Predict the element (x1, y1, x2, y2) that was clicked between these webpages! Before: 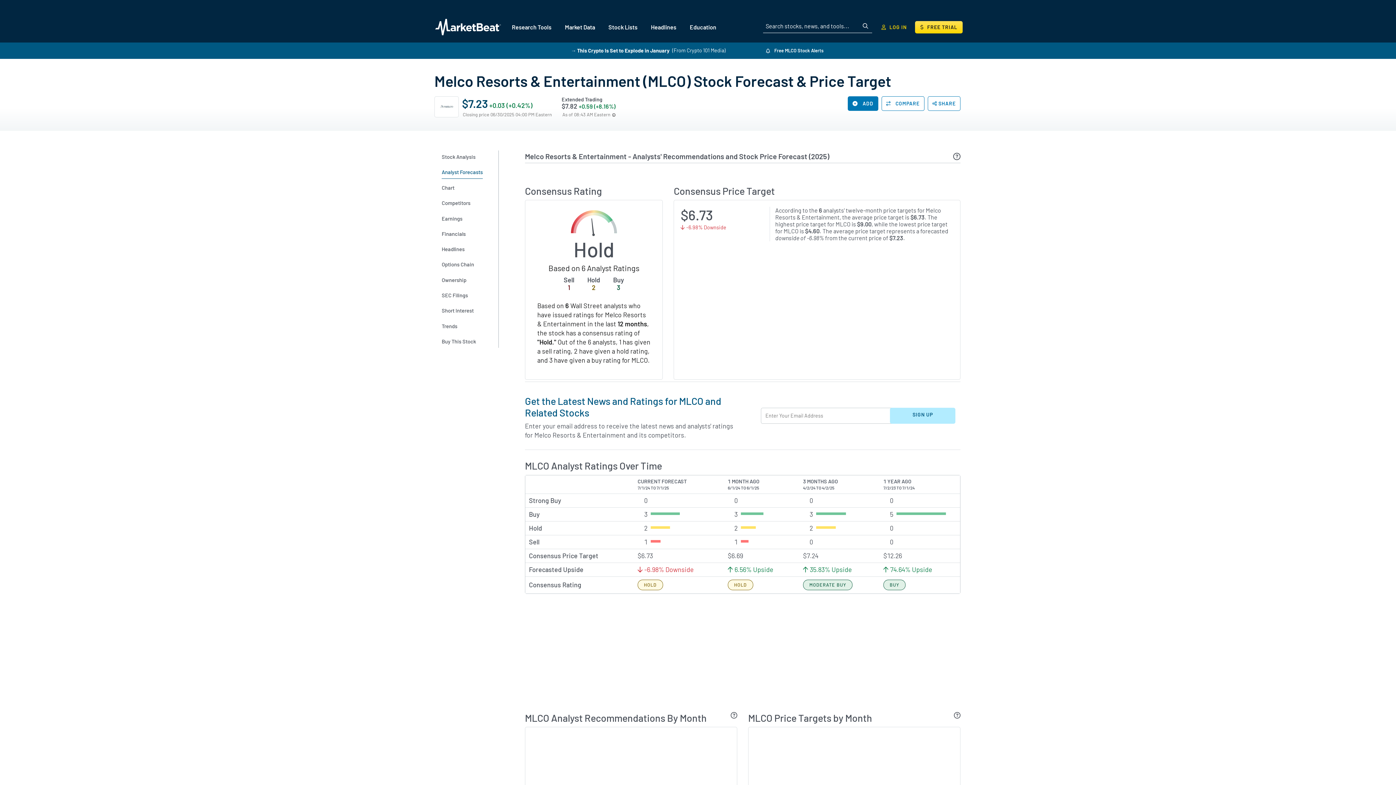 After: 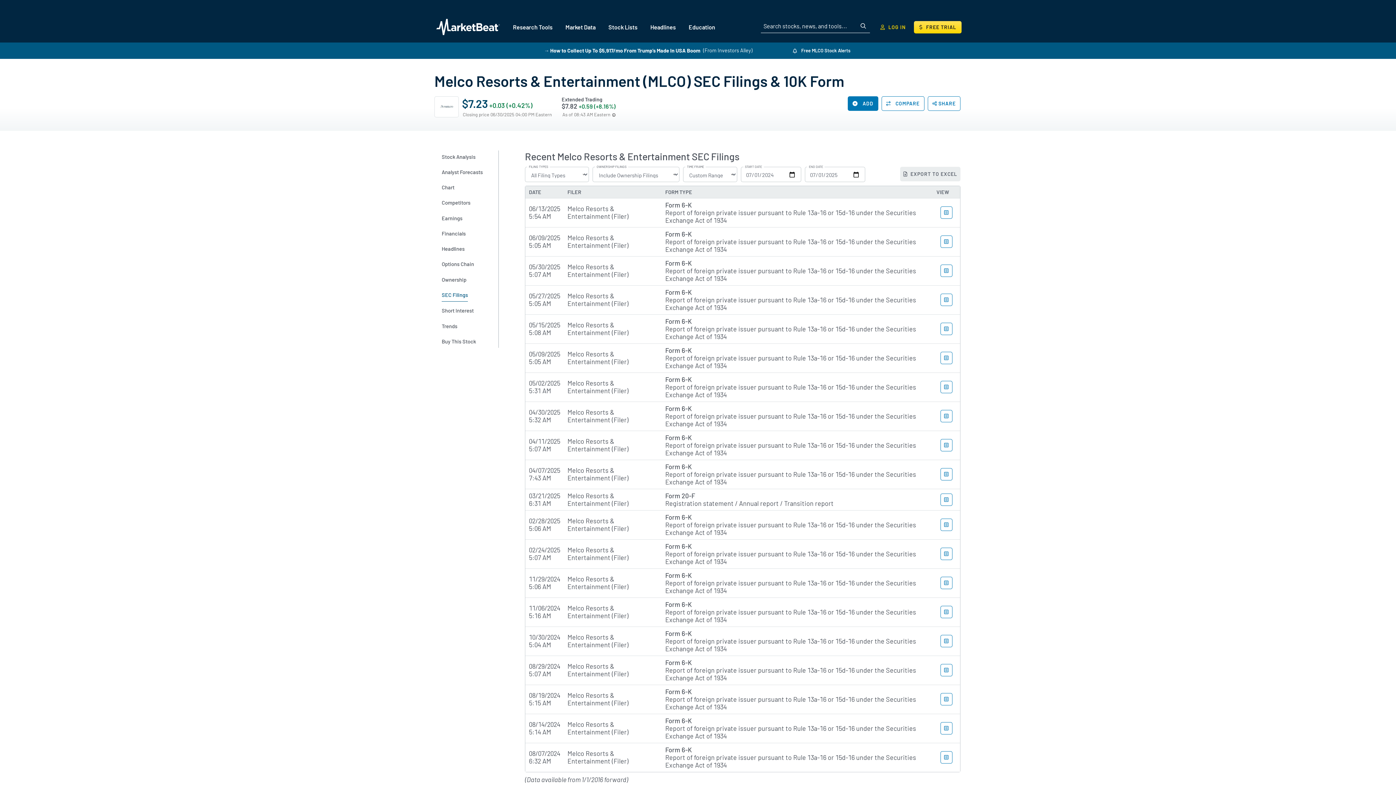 Action: bbox: (441, 289, 485, 301) label: SEC Filings